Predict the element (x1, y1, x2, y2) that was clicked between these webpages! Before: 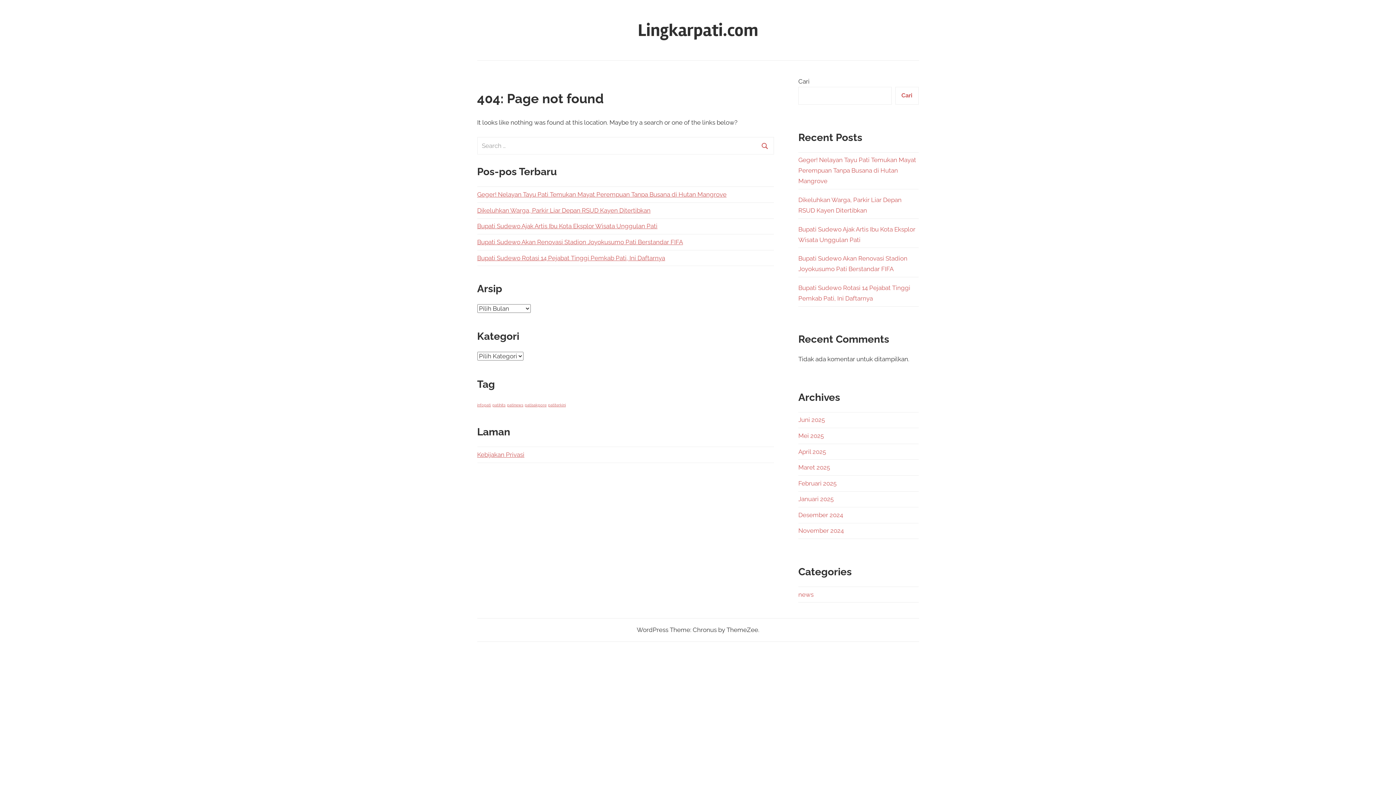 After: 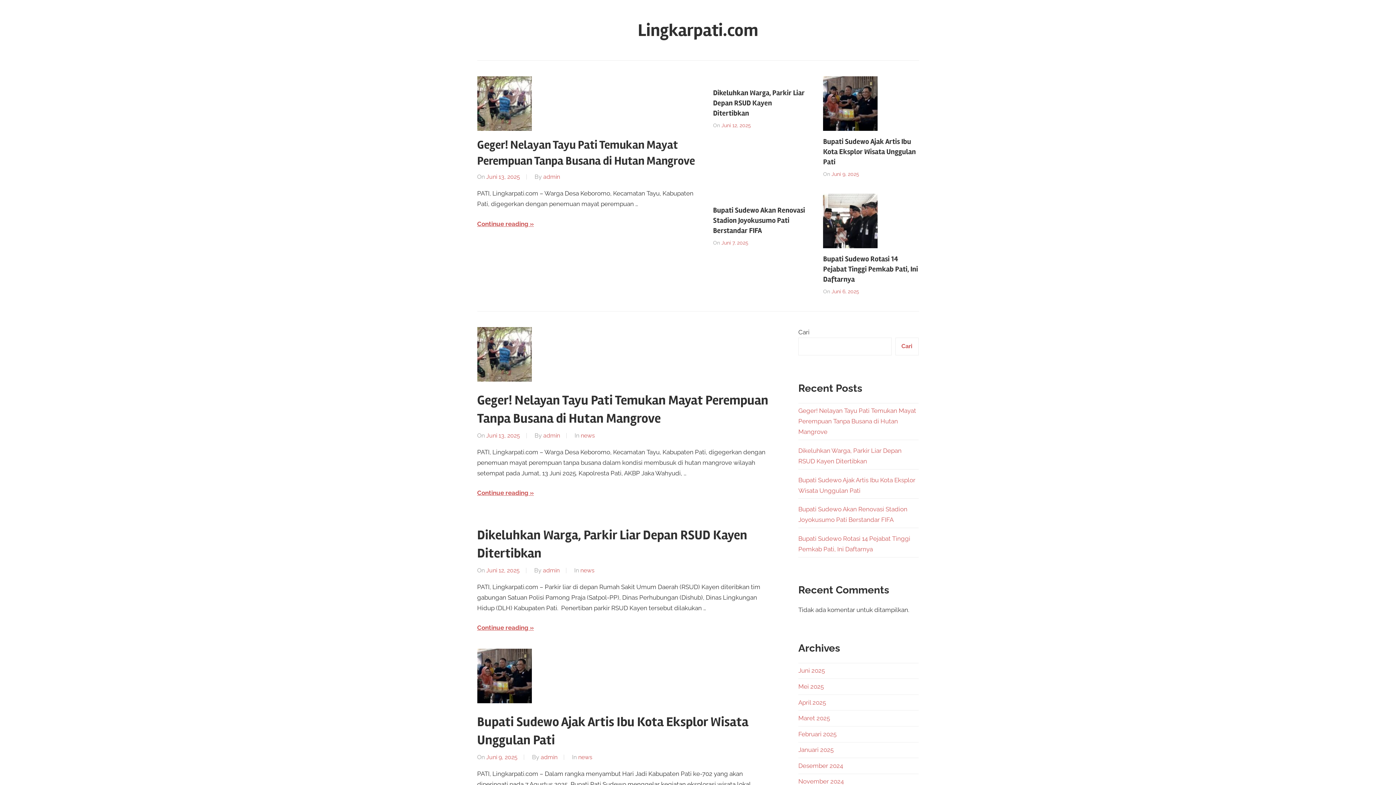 Action: bbox: (638, 19, 758, 40) label: Lingkarpati.com